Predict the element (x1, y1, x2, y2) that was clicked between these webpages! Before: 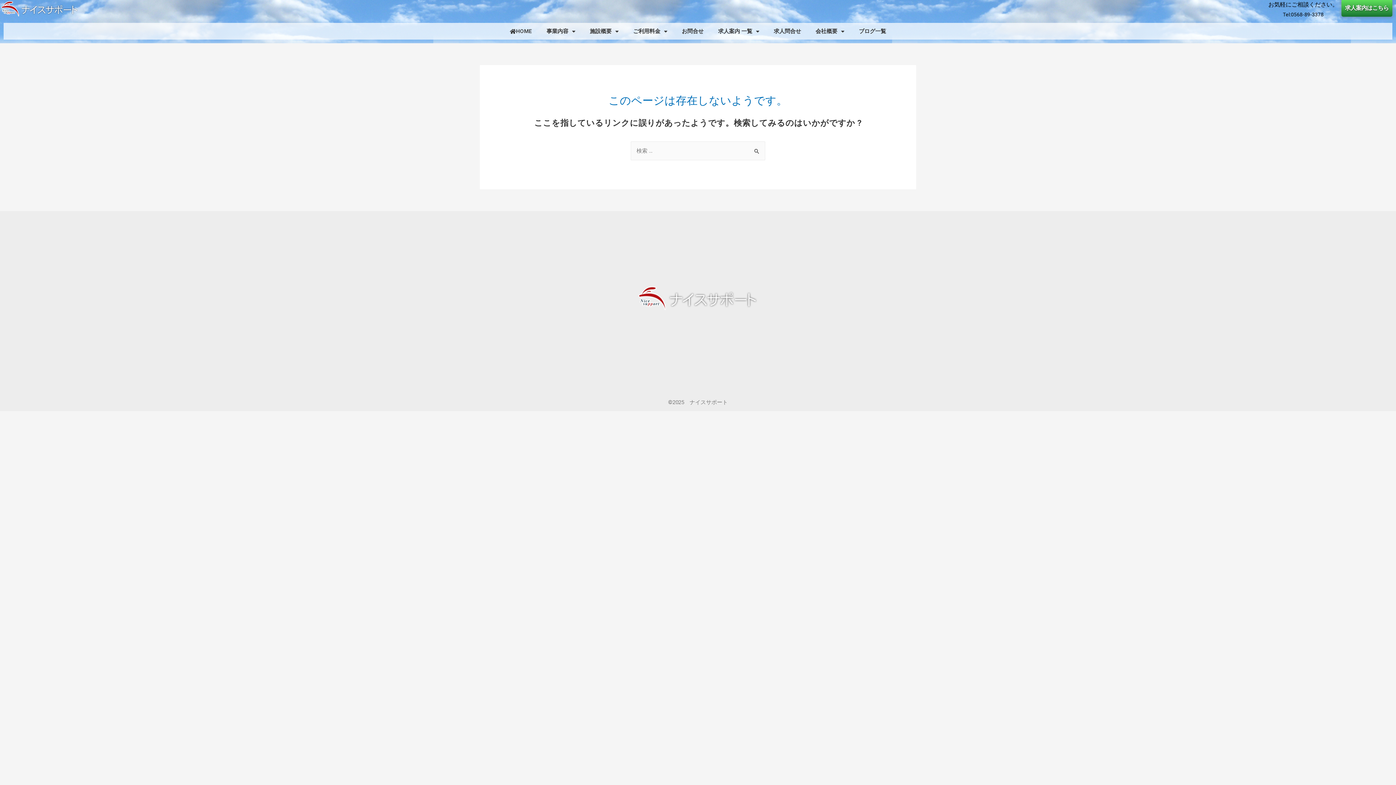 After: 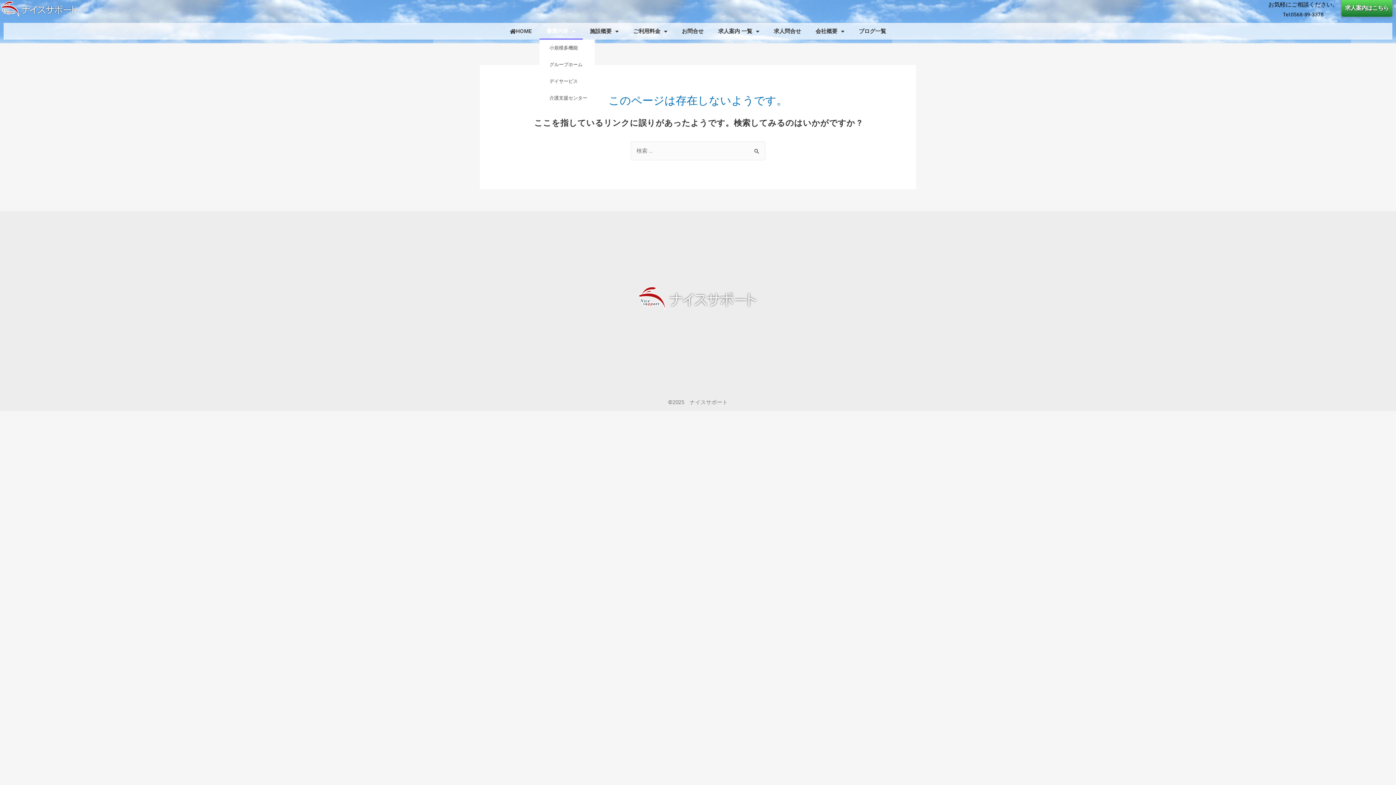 Action: label: 事業内容 bbox: (539, 22, 582, 39)